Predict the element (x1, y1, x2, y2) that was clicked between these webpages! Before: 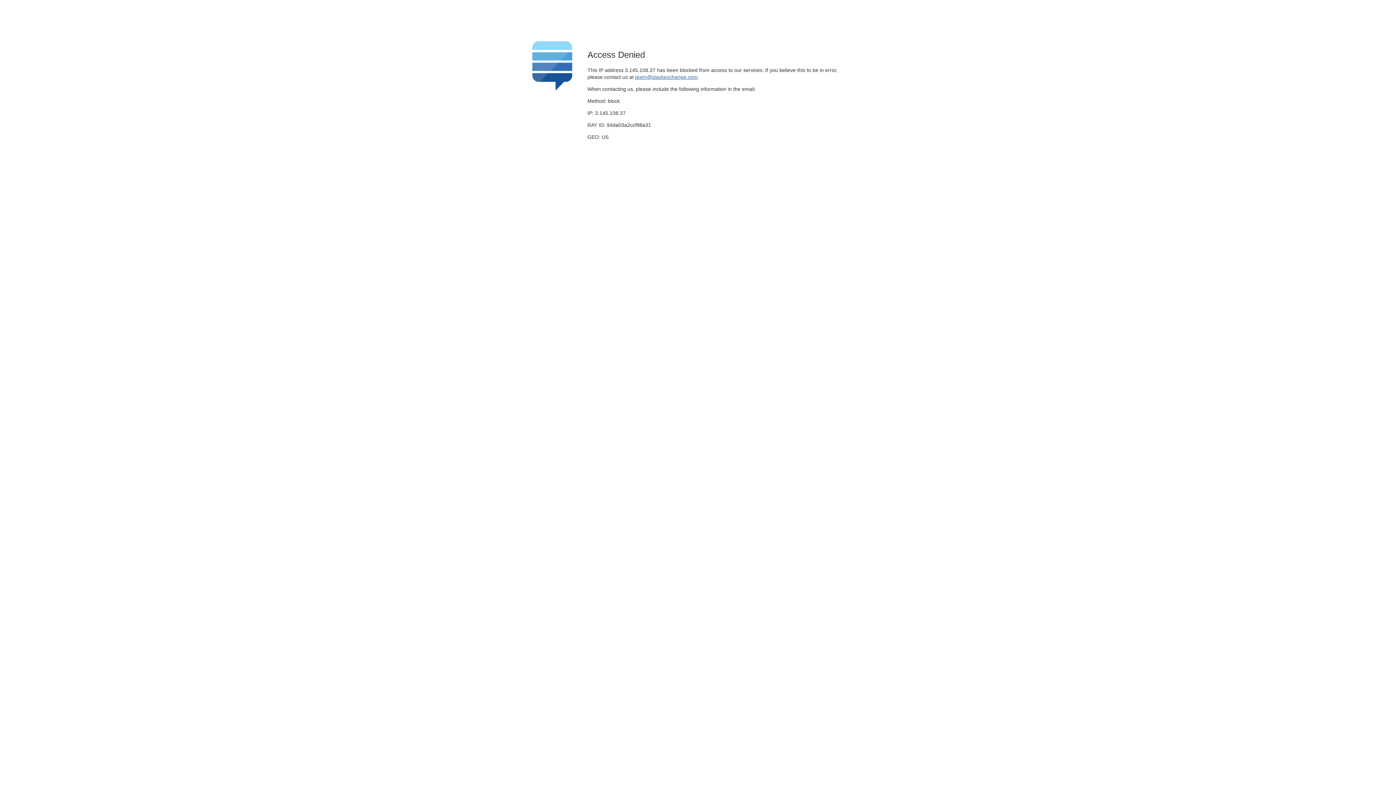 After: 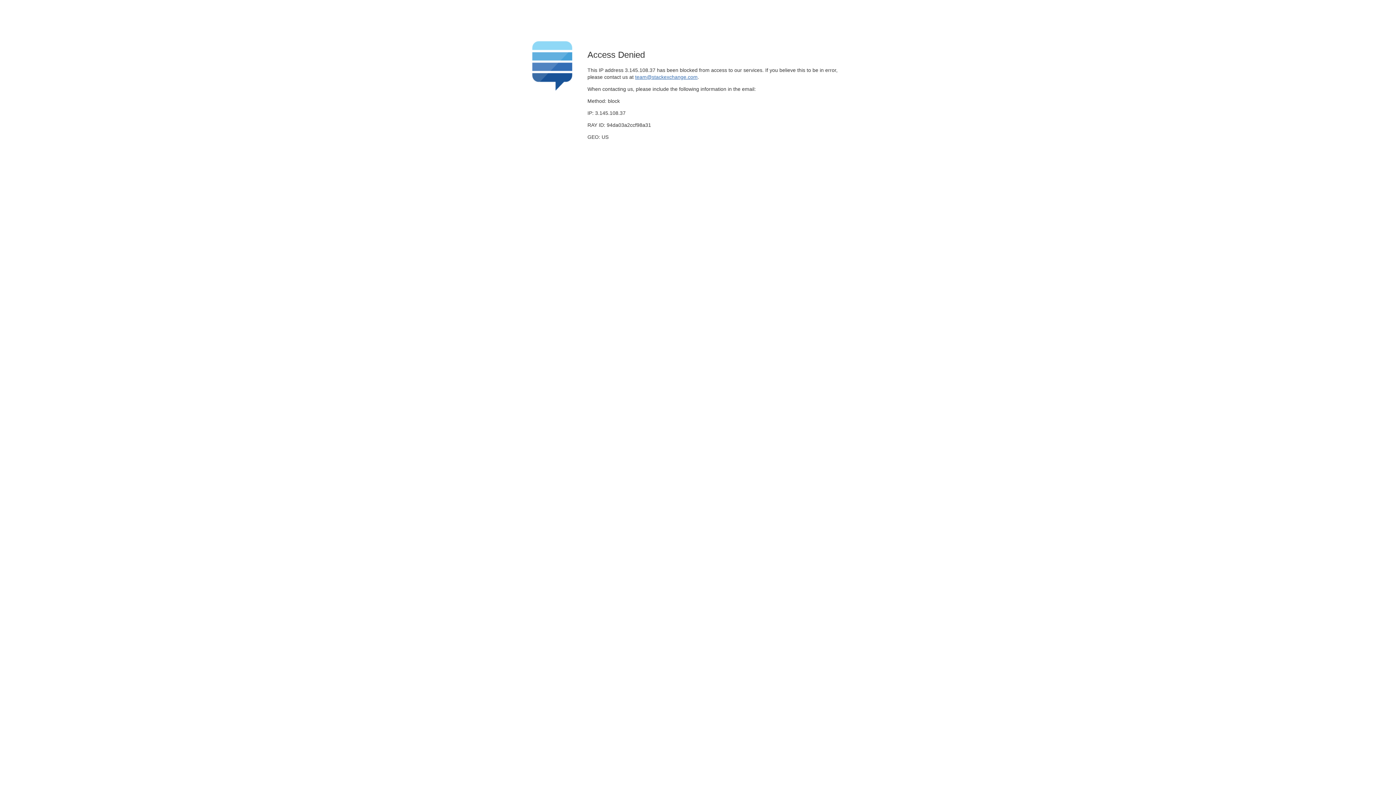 Action: bbox: (635, 74, 697, 79) label: team@stackexchange.com